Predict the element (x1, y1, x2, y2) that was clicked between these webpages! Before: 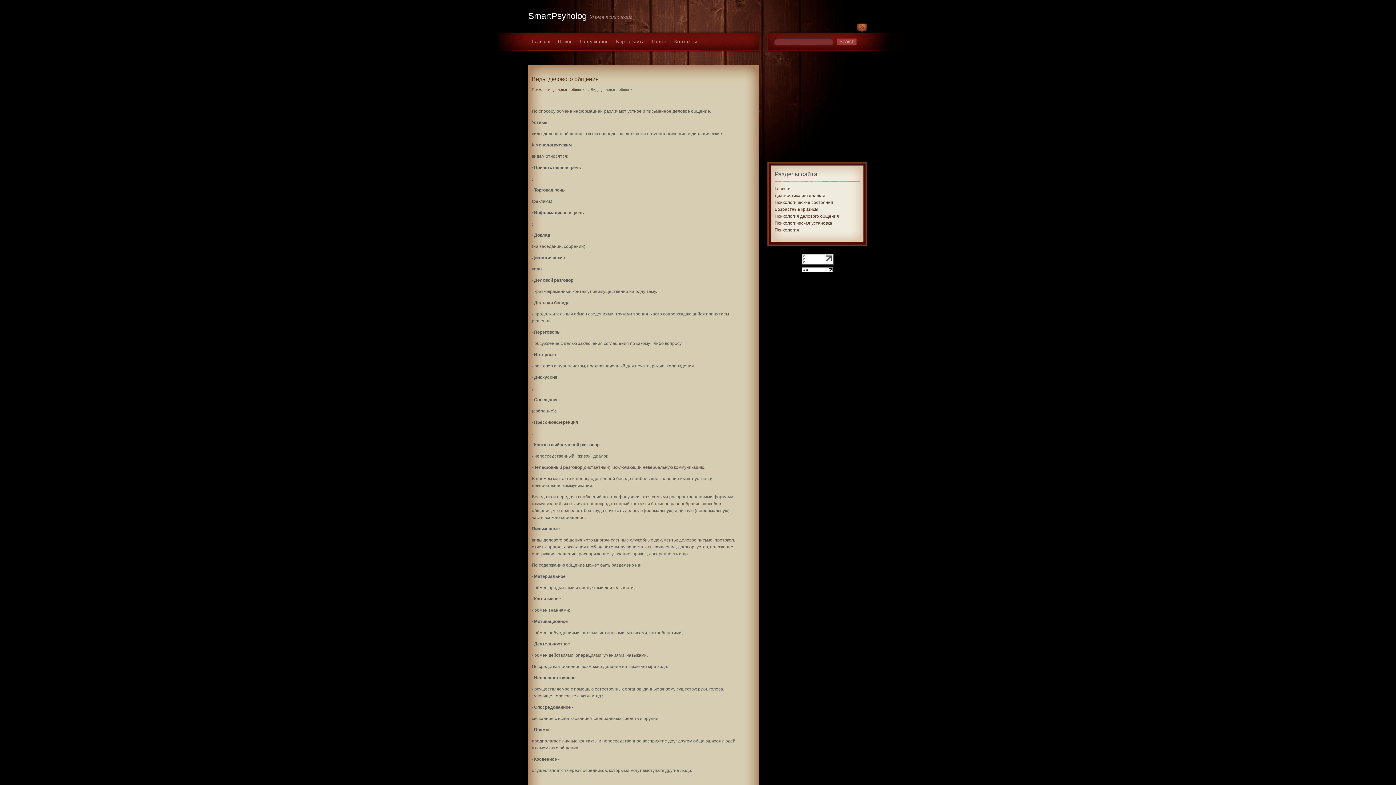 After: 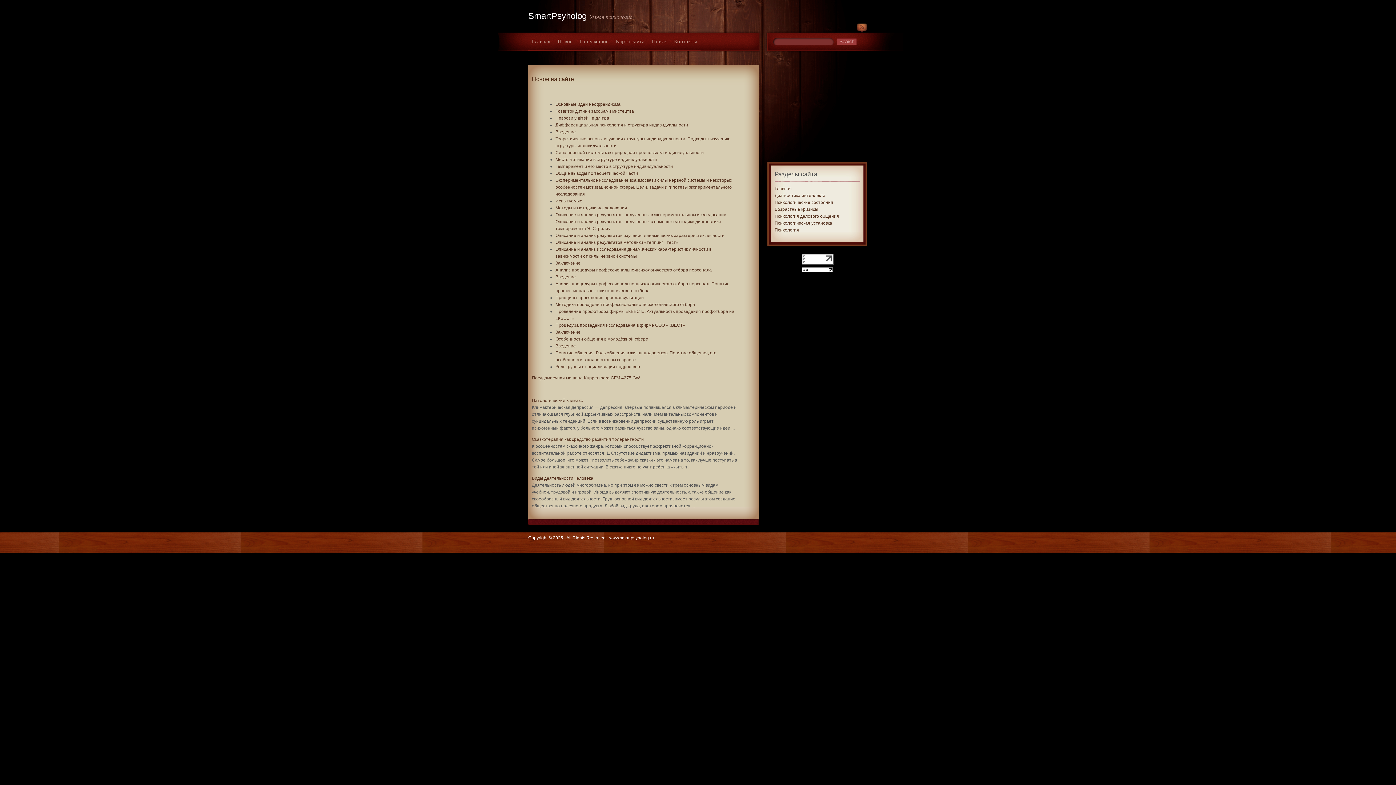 Action: label: Новое bbox: (554, 33, 576, 50)